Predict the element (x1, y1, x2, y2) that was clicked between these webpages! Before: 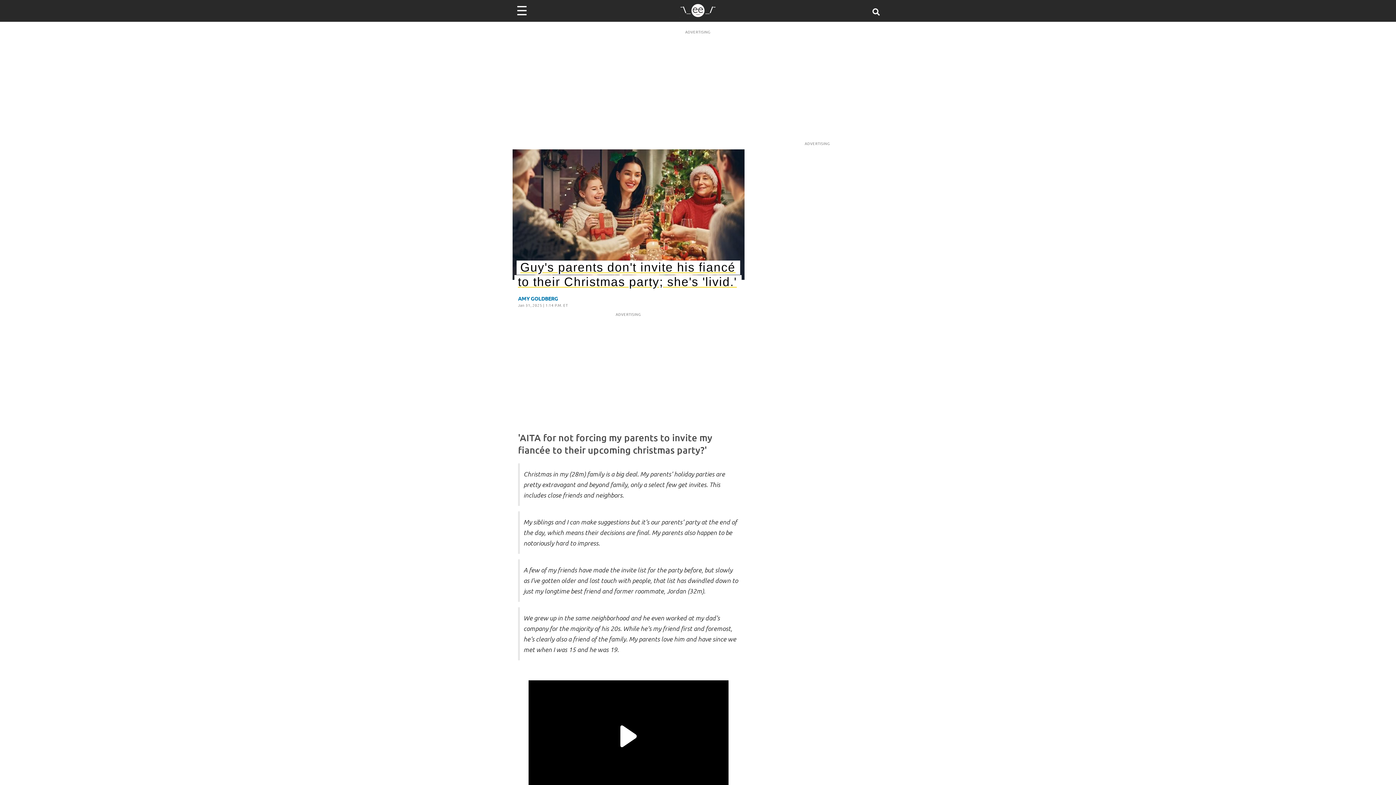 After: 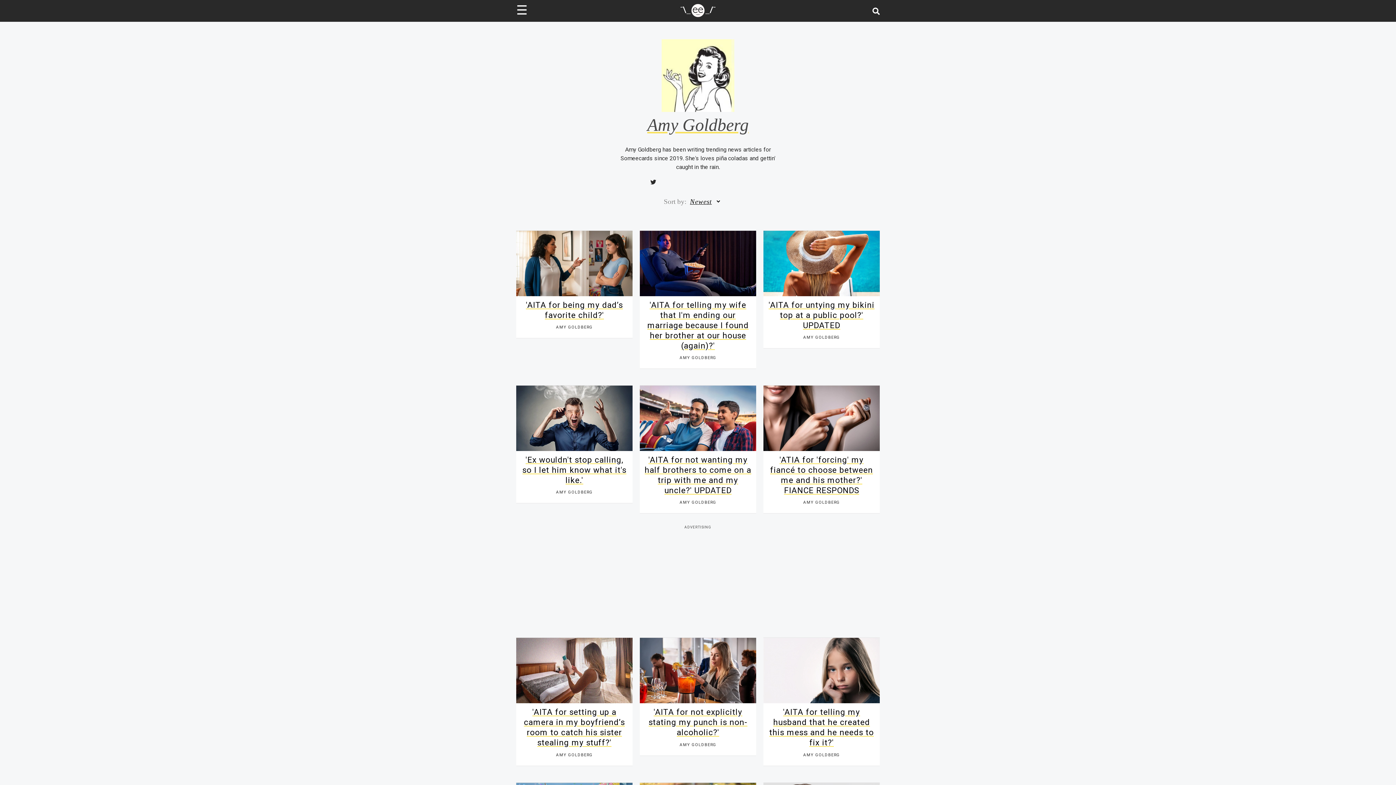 Action: bbox: (518, 295, 558, 301) label: AMY GOLDBERG